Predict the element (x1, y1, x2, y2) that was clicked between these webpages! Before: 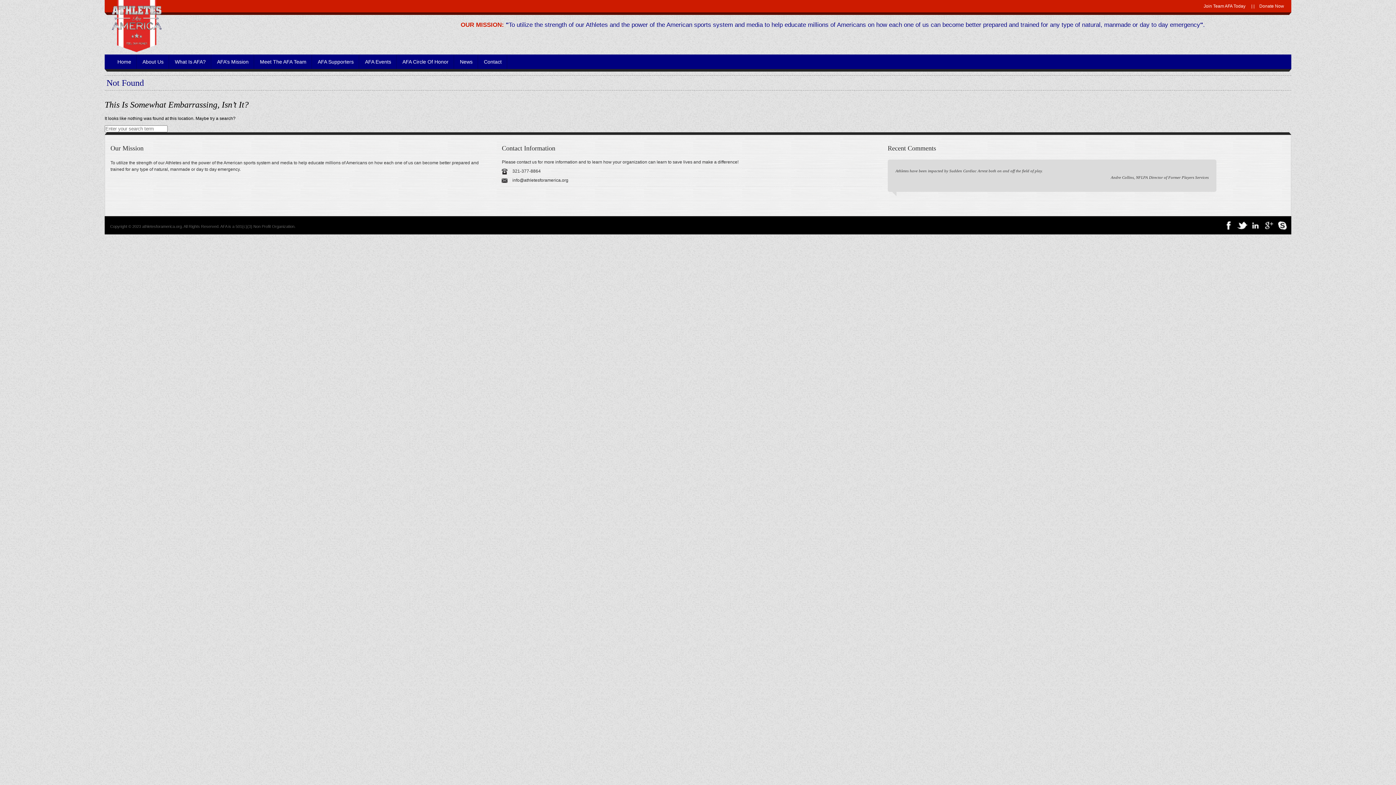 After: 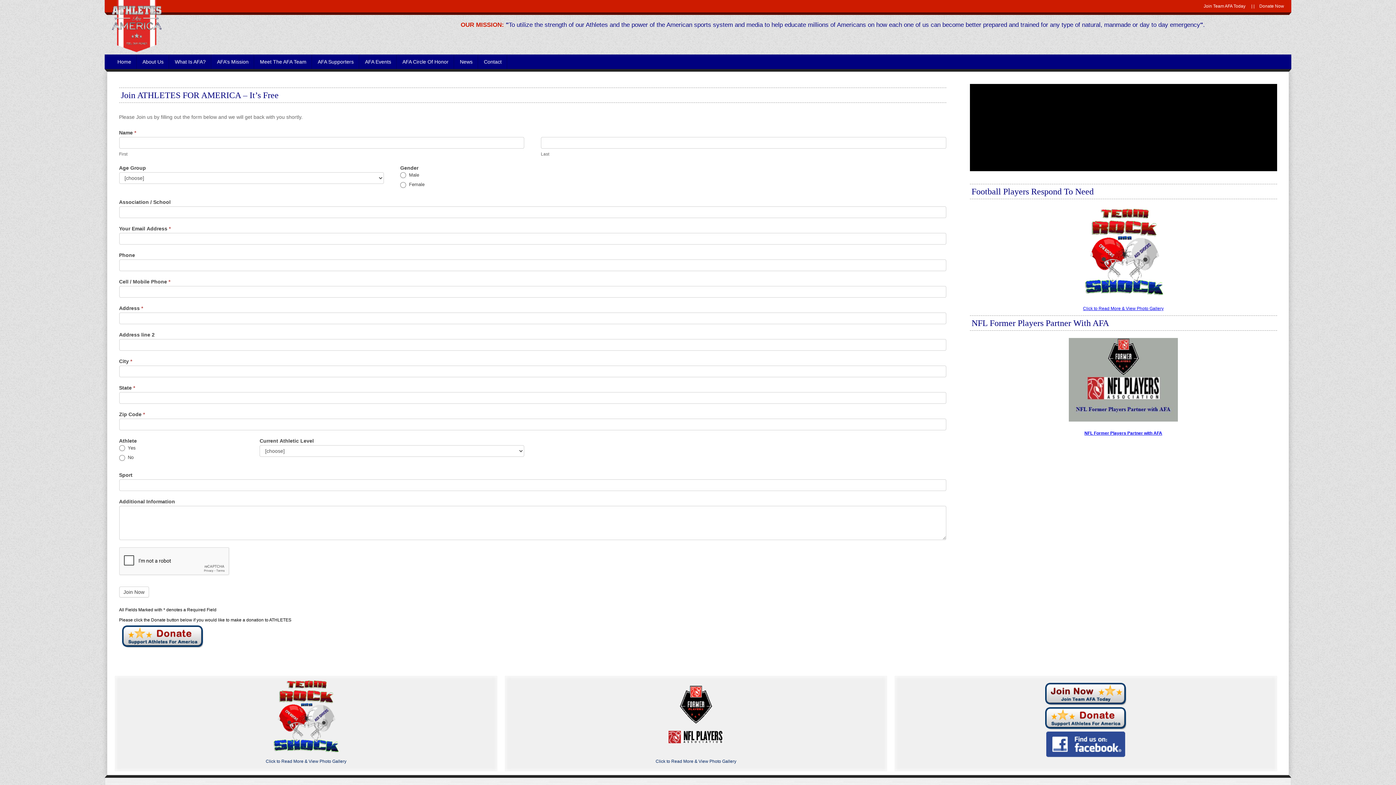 Action: bbox: (1200, 2, 1249, 9) label: Join Team AFA Today